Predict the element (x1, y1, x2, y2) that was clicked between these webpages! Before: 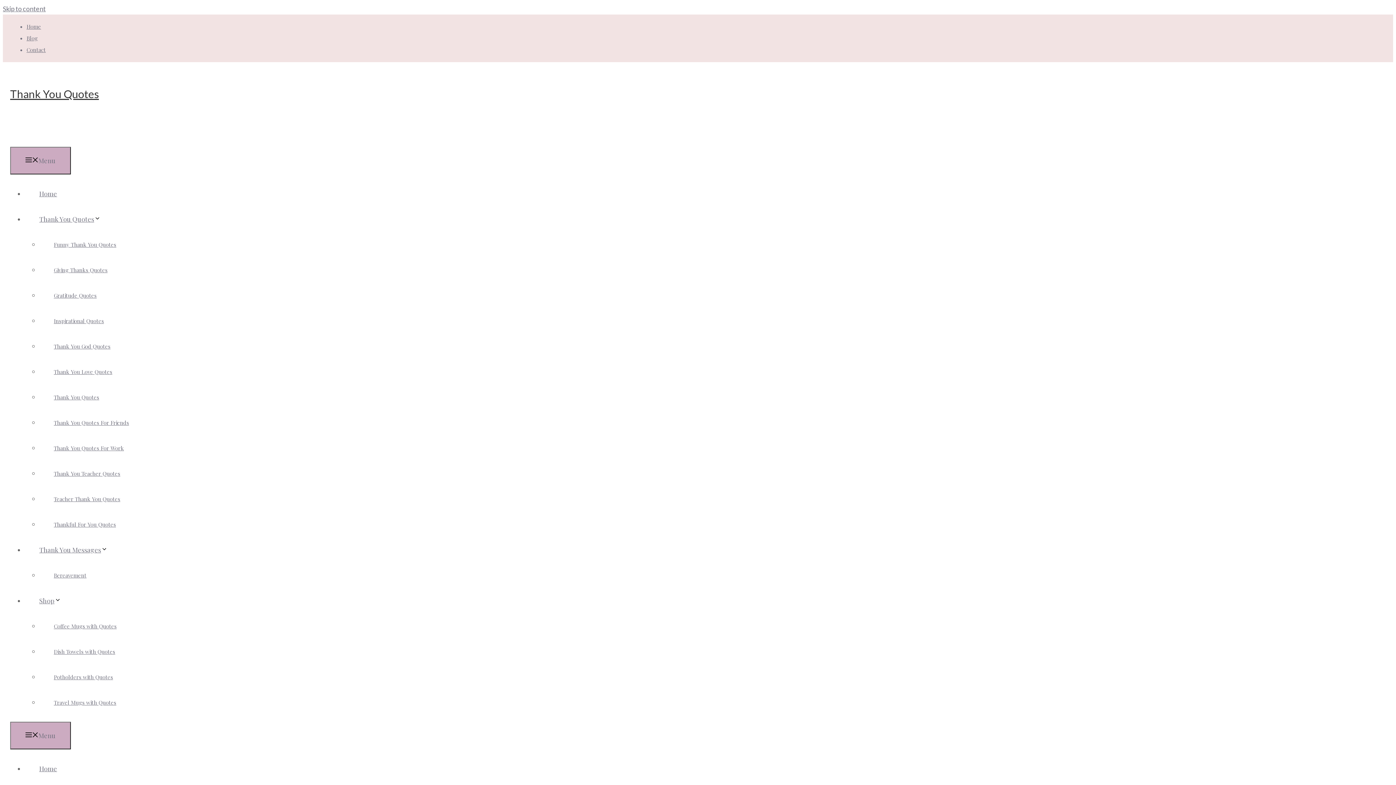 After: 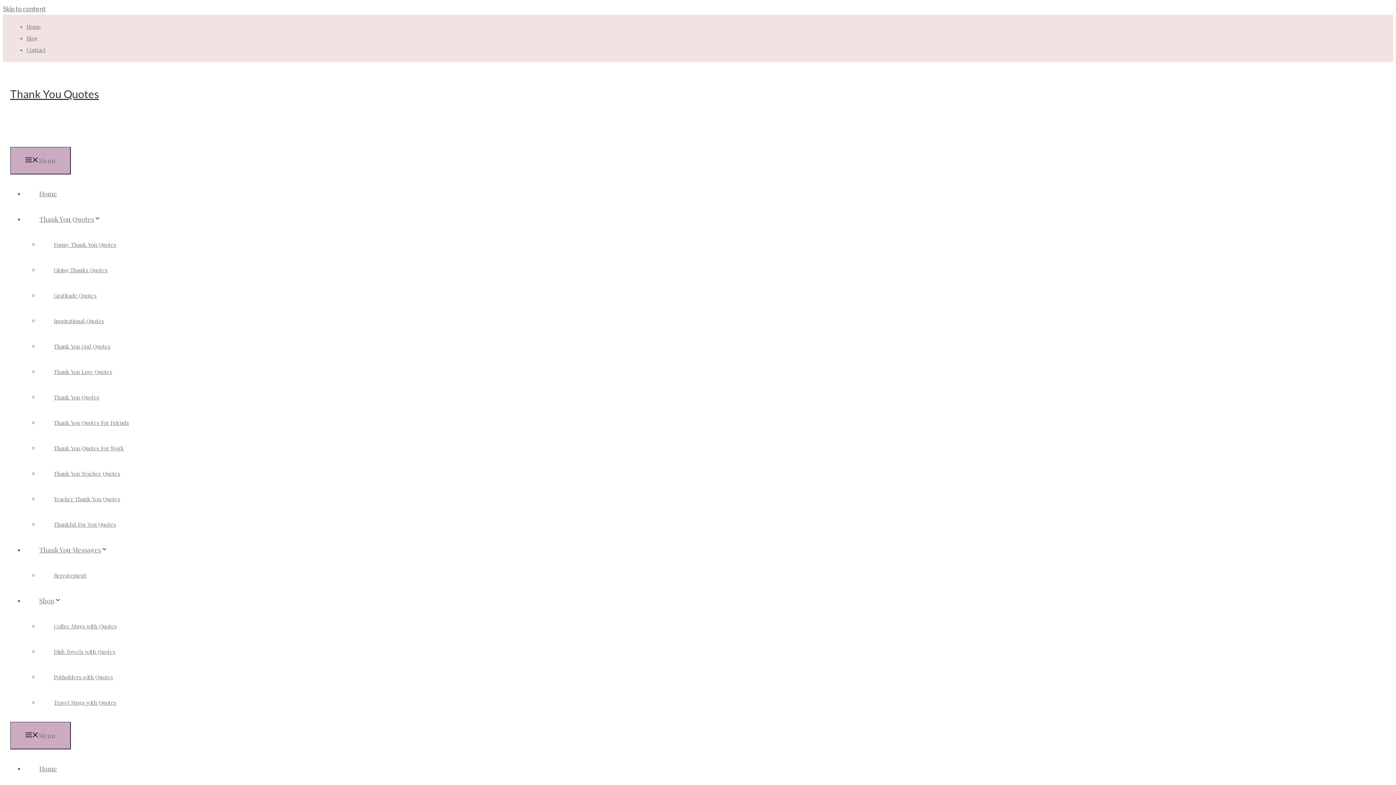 Action: label: Thank You Quotes For Work bbox: (39, 437, 138, 459)